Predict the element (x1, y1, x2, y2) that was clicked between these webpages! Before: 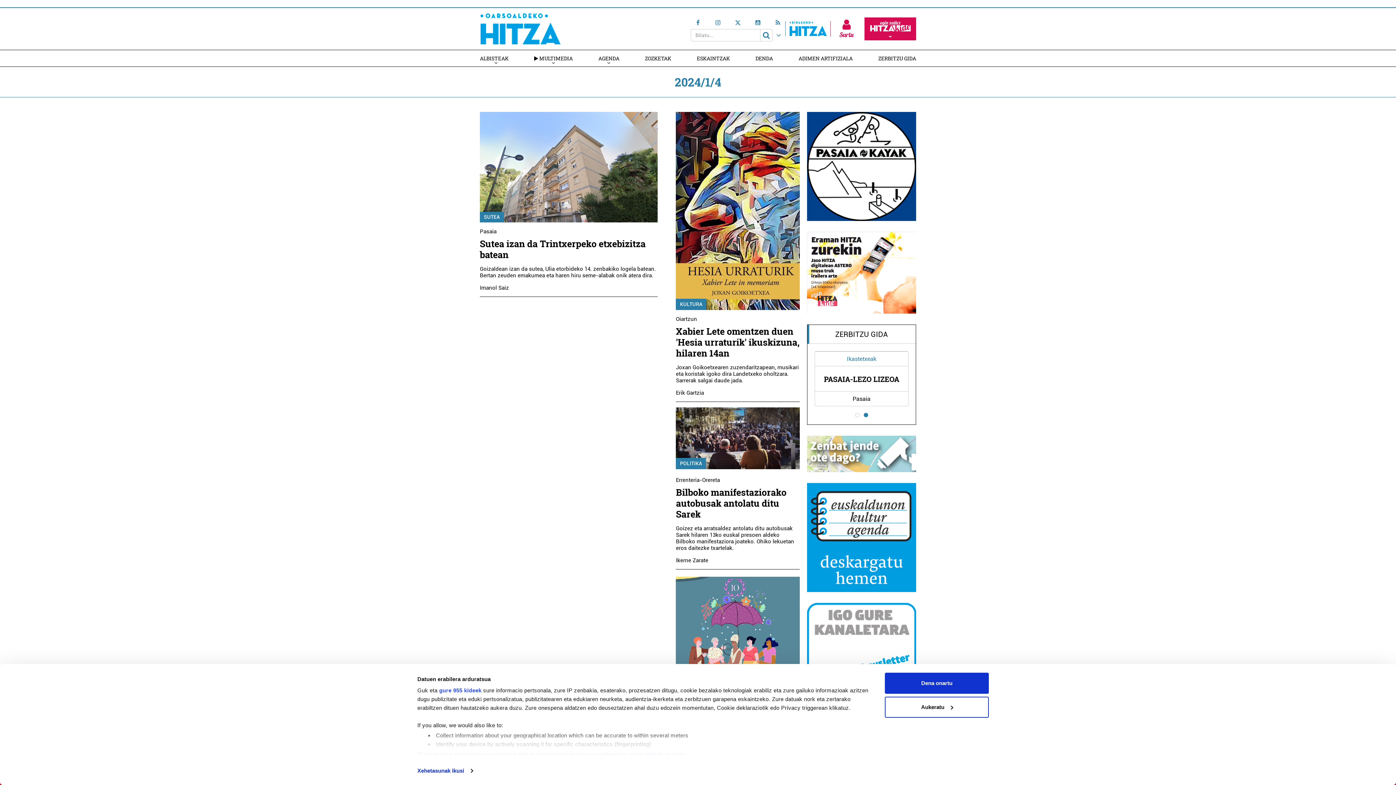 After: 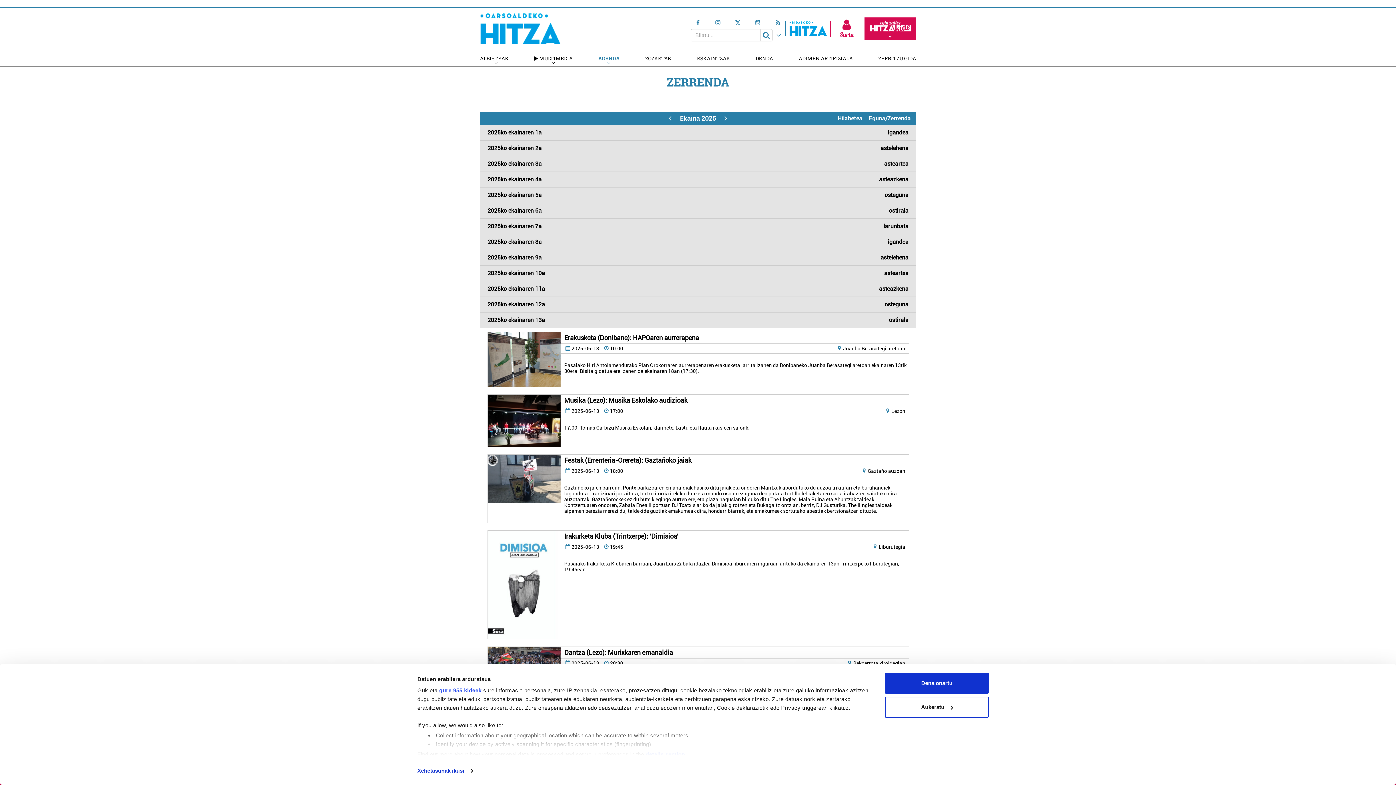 Action: bbox: (598, 50, 619, 66) label: AGENDA